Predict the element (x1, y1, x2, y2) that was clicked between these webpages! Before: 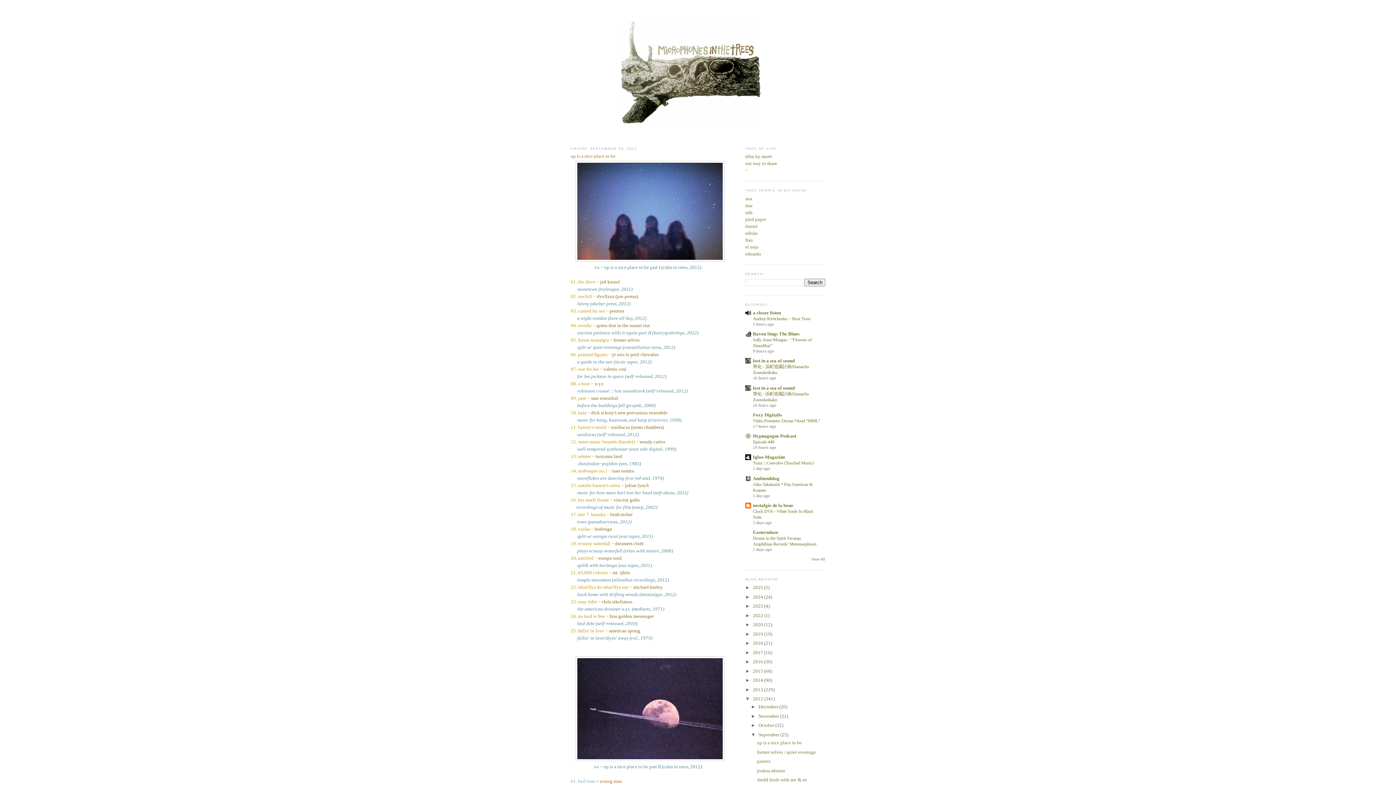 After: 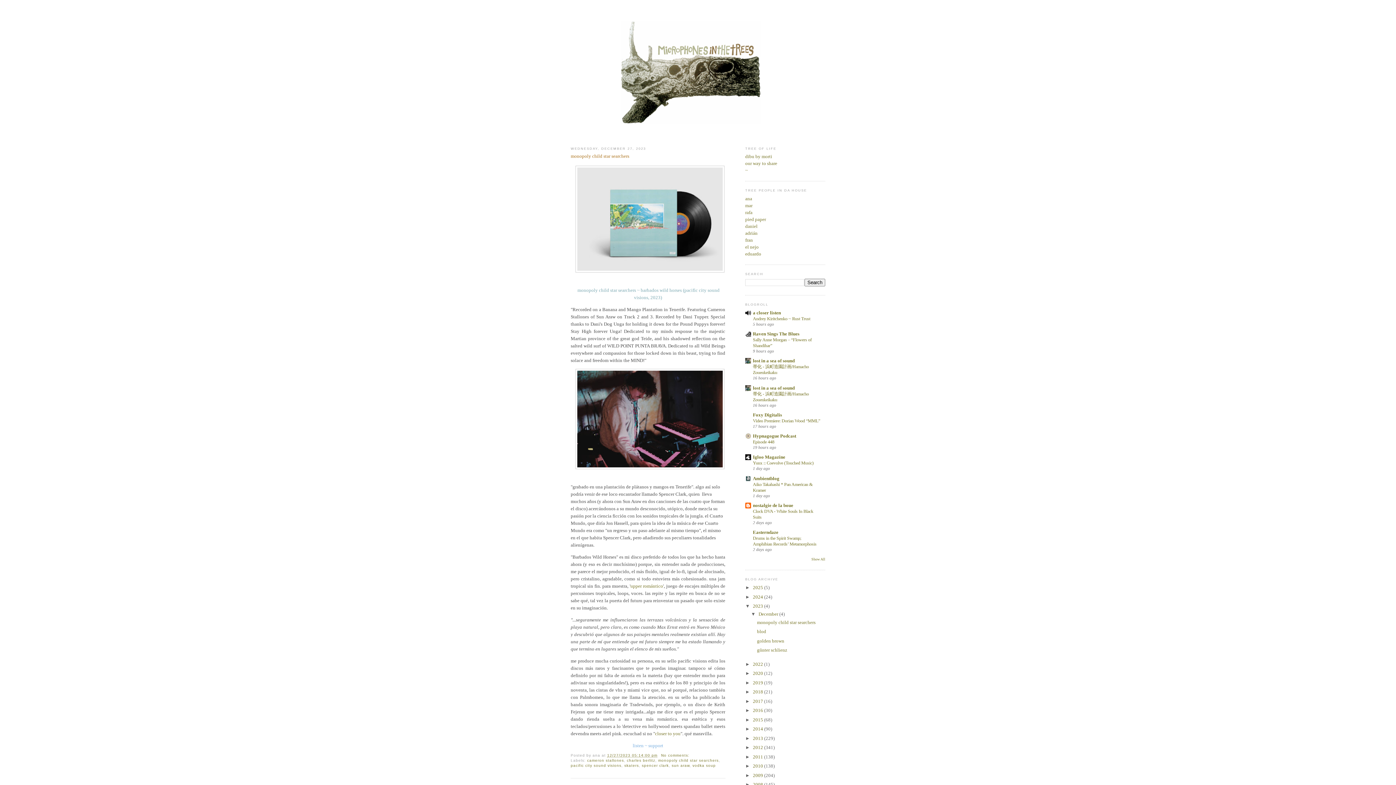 Action: bbox: (753, 603, 764, 609) label: 2023 